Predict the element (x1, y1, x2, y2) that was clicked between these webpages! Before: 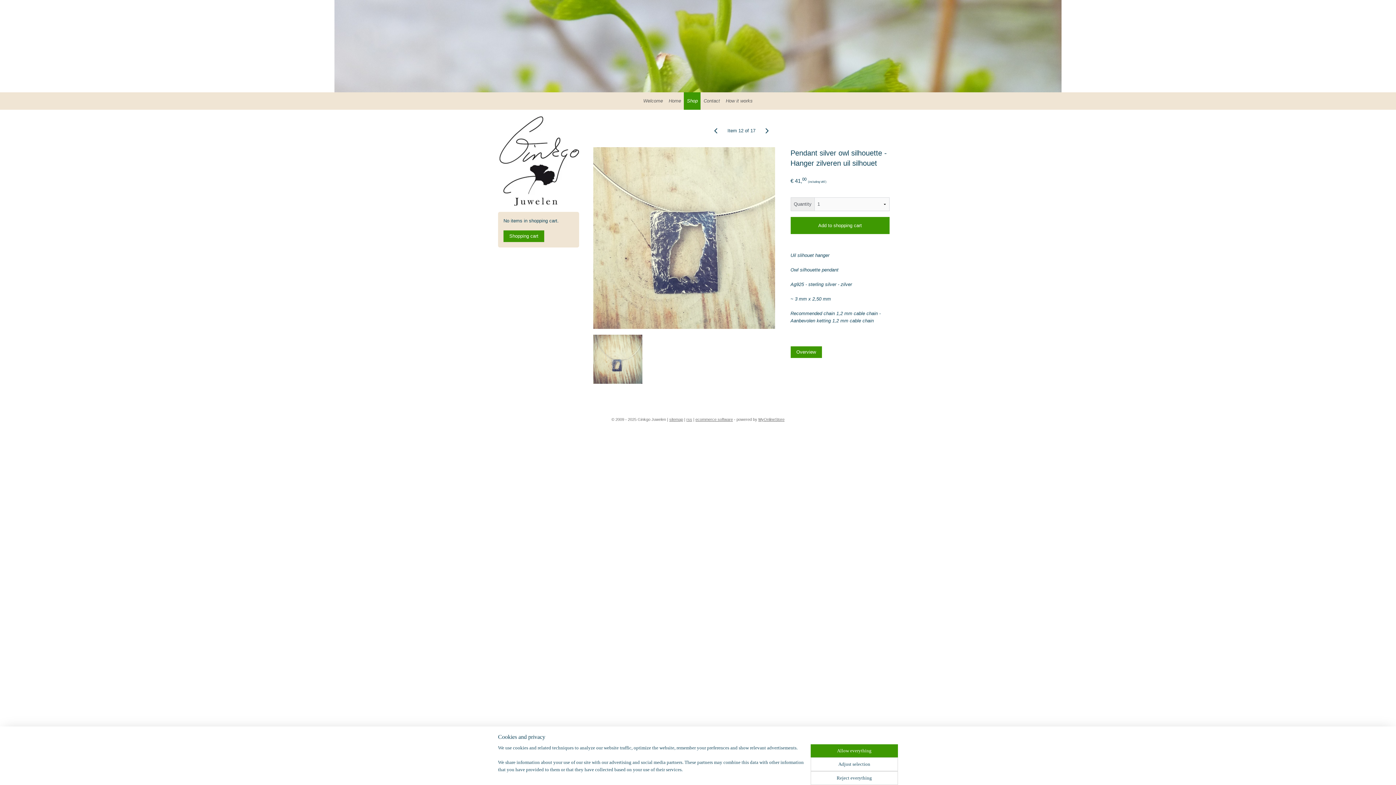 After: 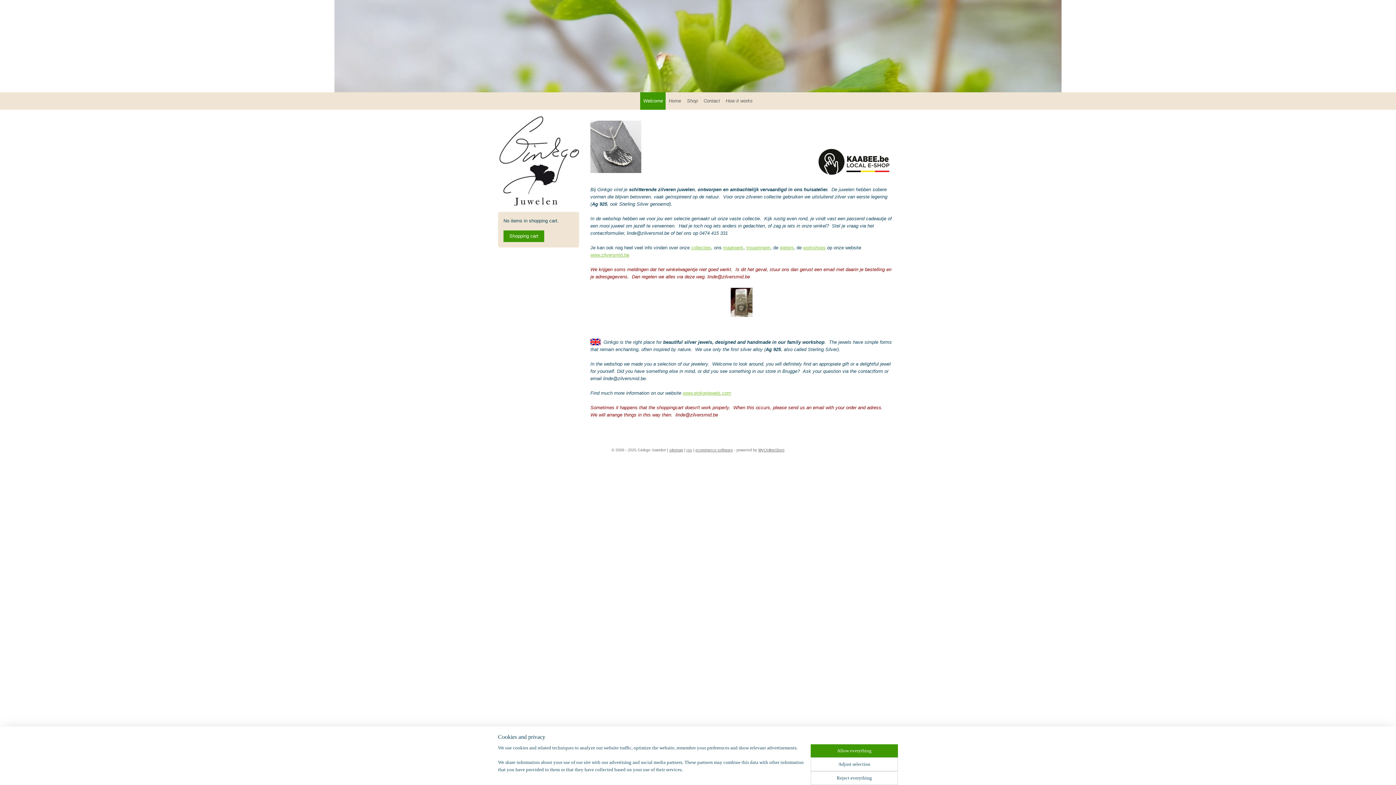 Action: bbox: (640, 92, 665, 109) label: Welcome